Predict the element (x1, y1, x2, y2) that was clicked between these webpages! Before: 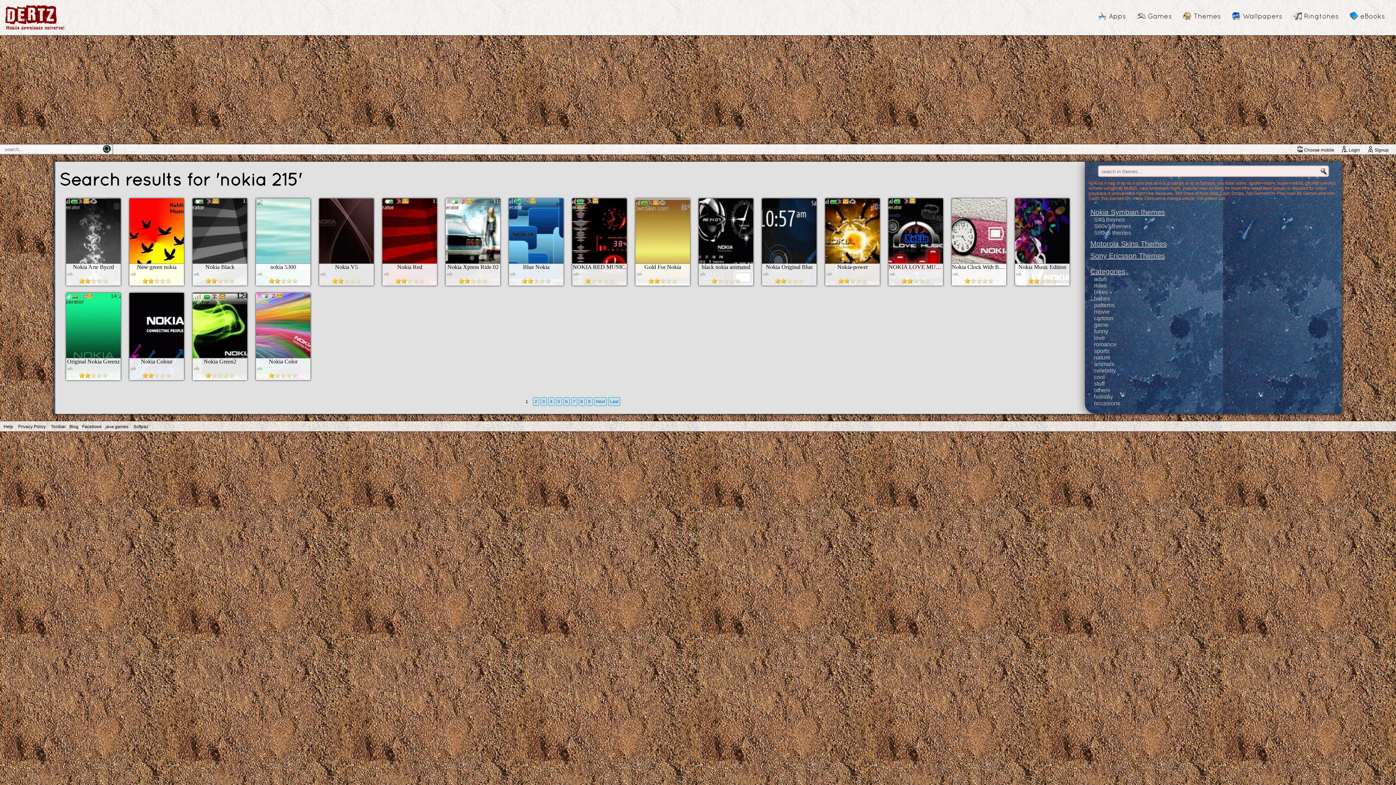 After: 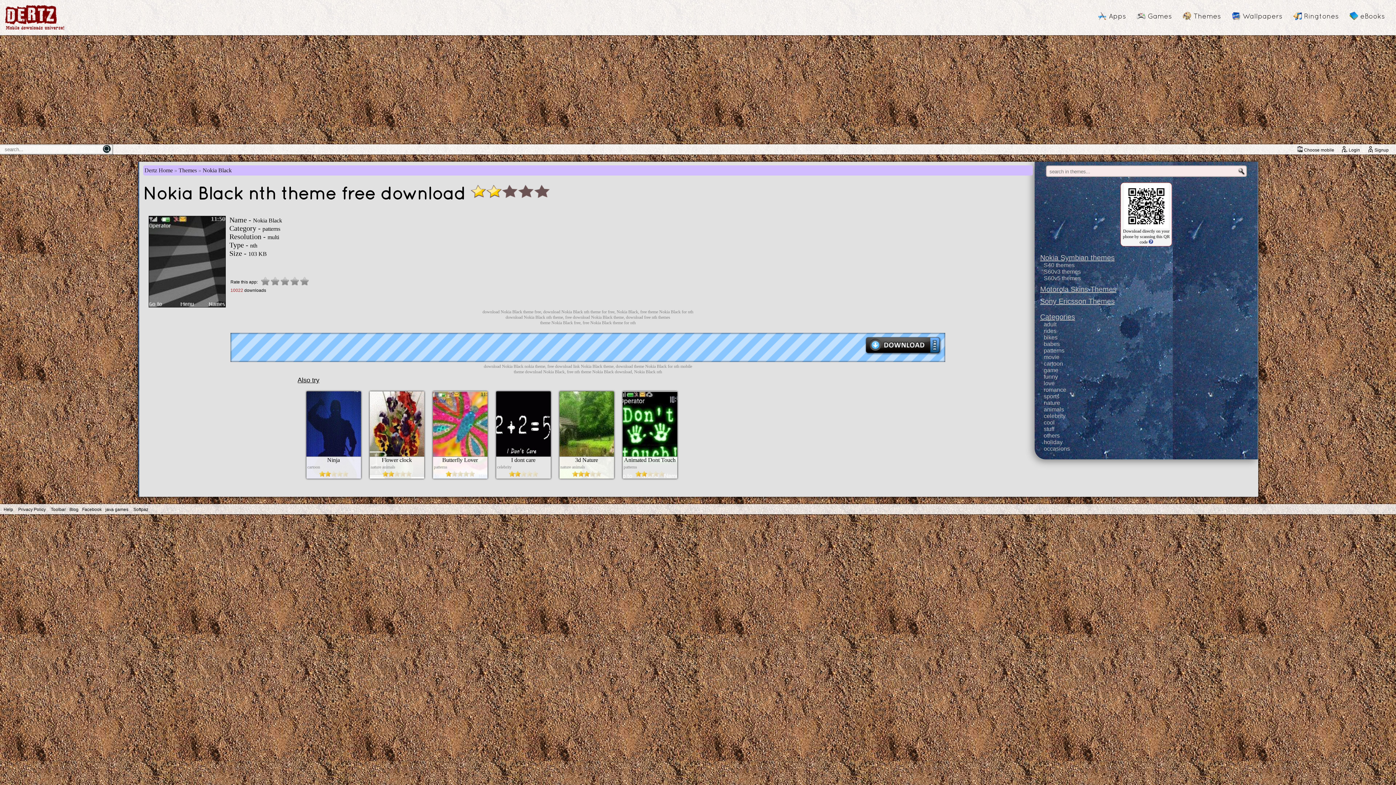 Action: label: Nokia Black
nth bbox: (192, 280, 247, 286)